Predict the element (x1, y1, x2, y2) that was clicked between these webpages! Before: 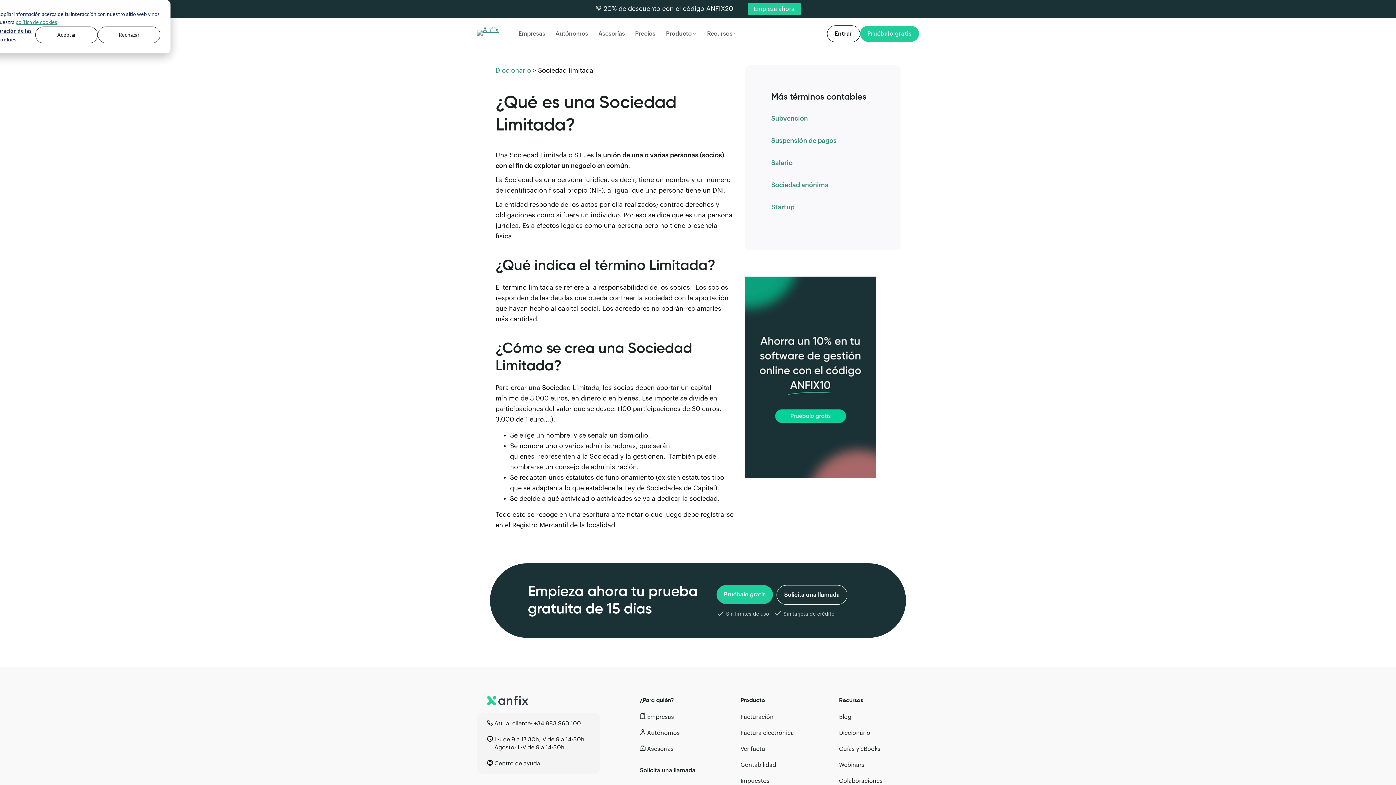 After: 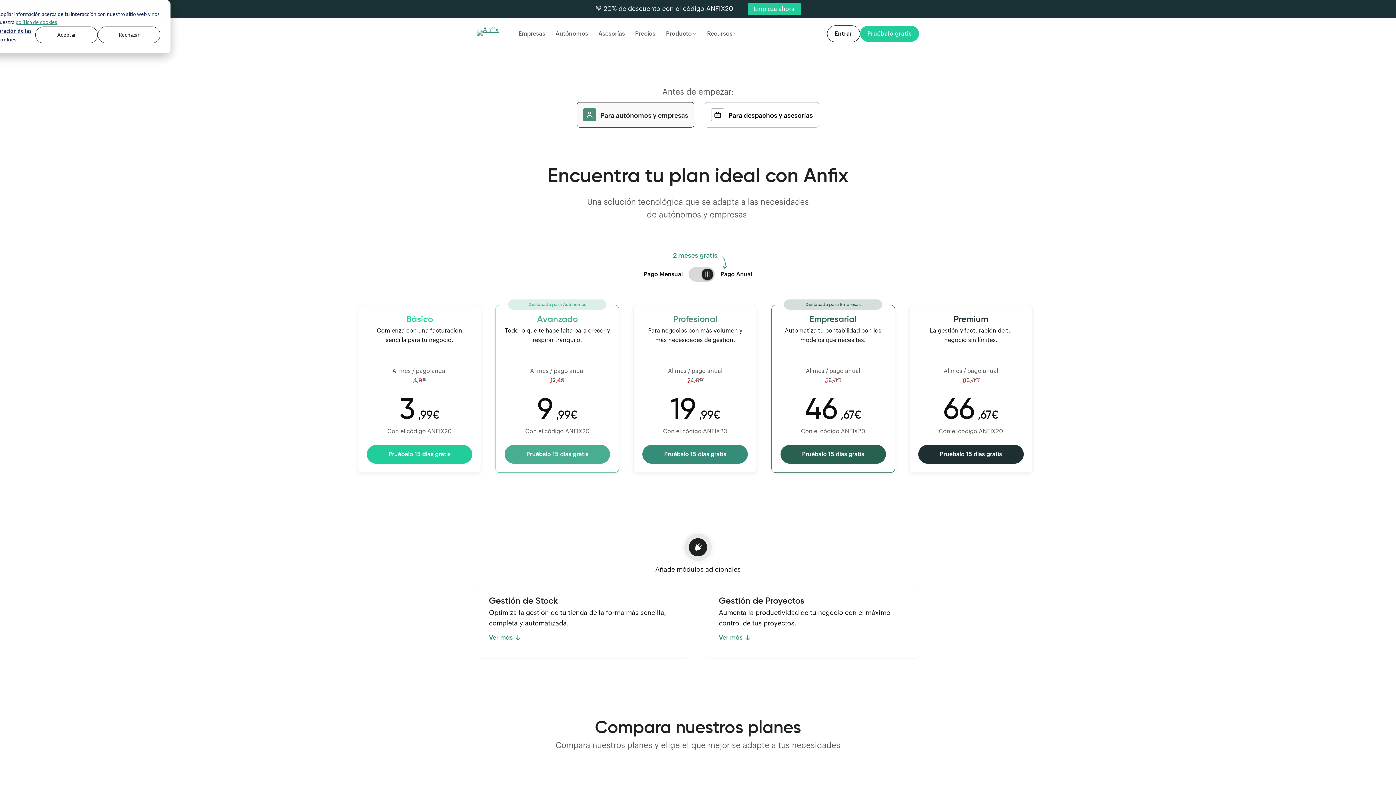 Action: bbox: (630, 24, 660, 43) label: Precios